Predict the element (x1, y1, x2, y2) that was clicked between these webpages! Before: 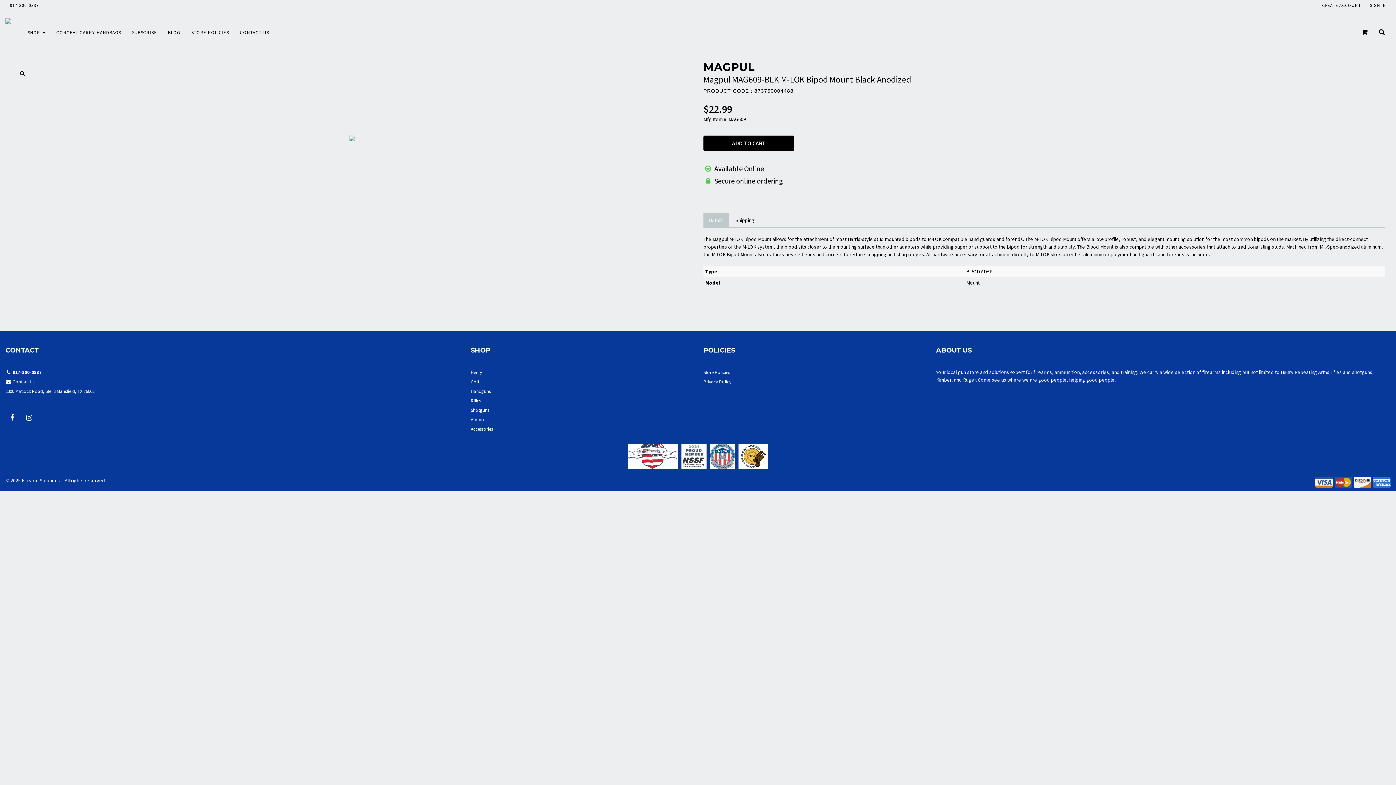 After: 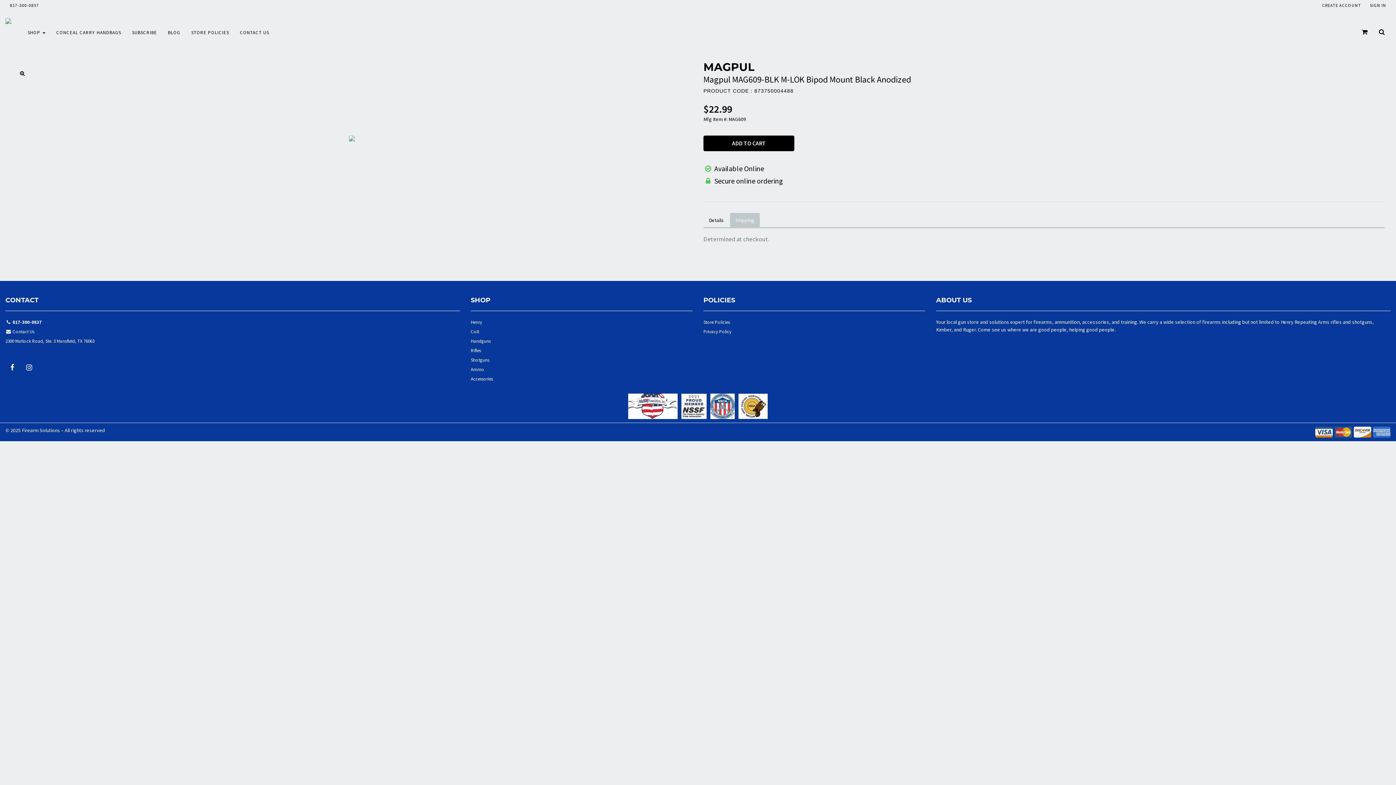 Action: label: Shipping bbox: (730, 213, 760, 227)